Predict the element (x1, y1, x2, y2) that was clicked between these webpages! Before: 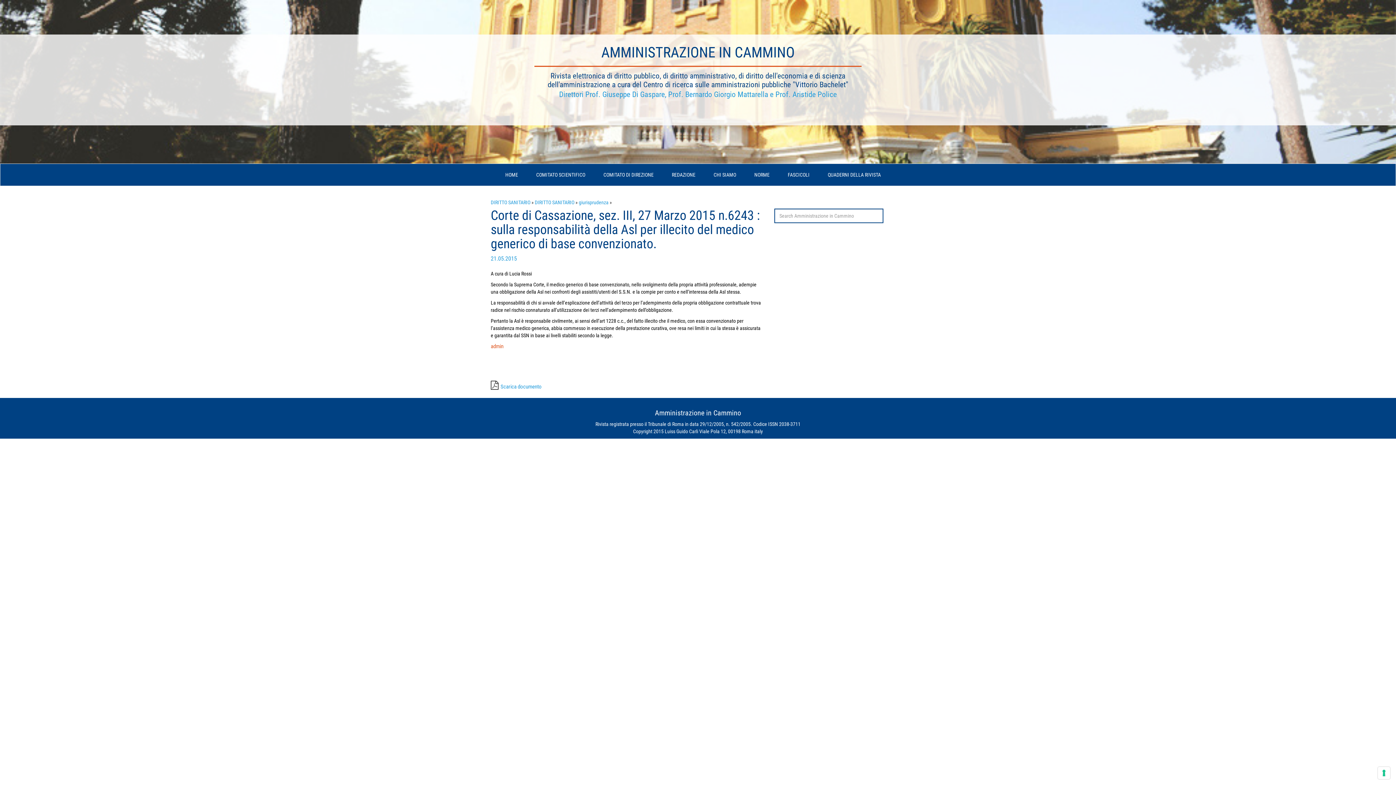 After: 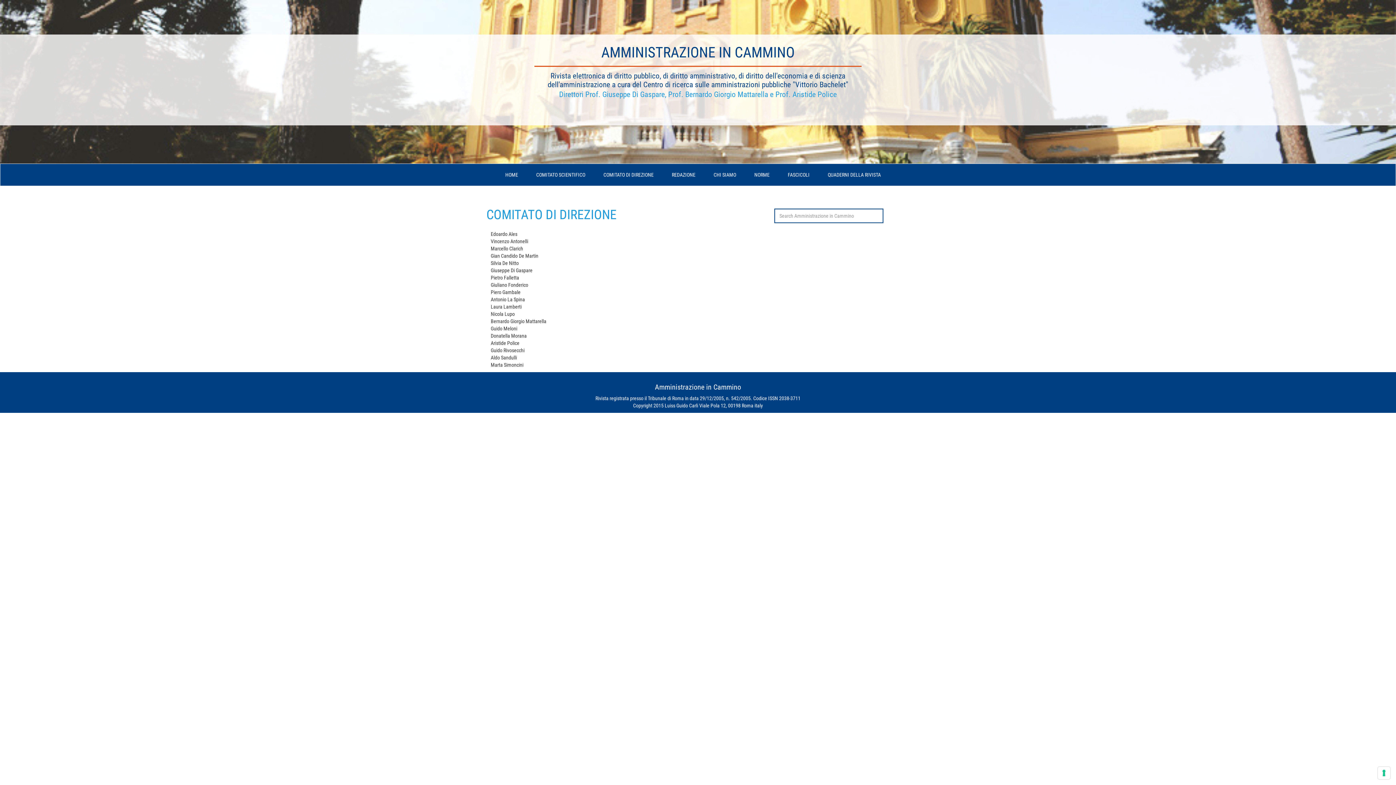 Action: bbox: (596, 164, 661, 185) label: COMITATO DI DIREZIONE